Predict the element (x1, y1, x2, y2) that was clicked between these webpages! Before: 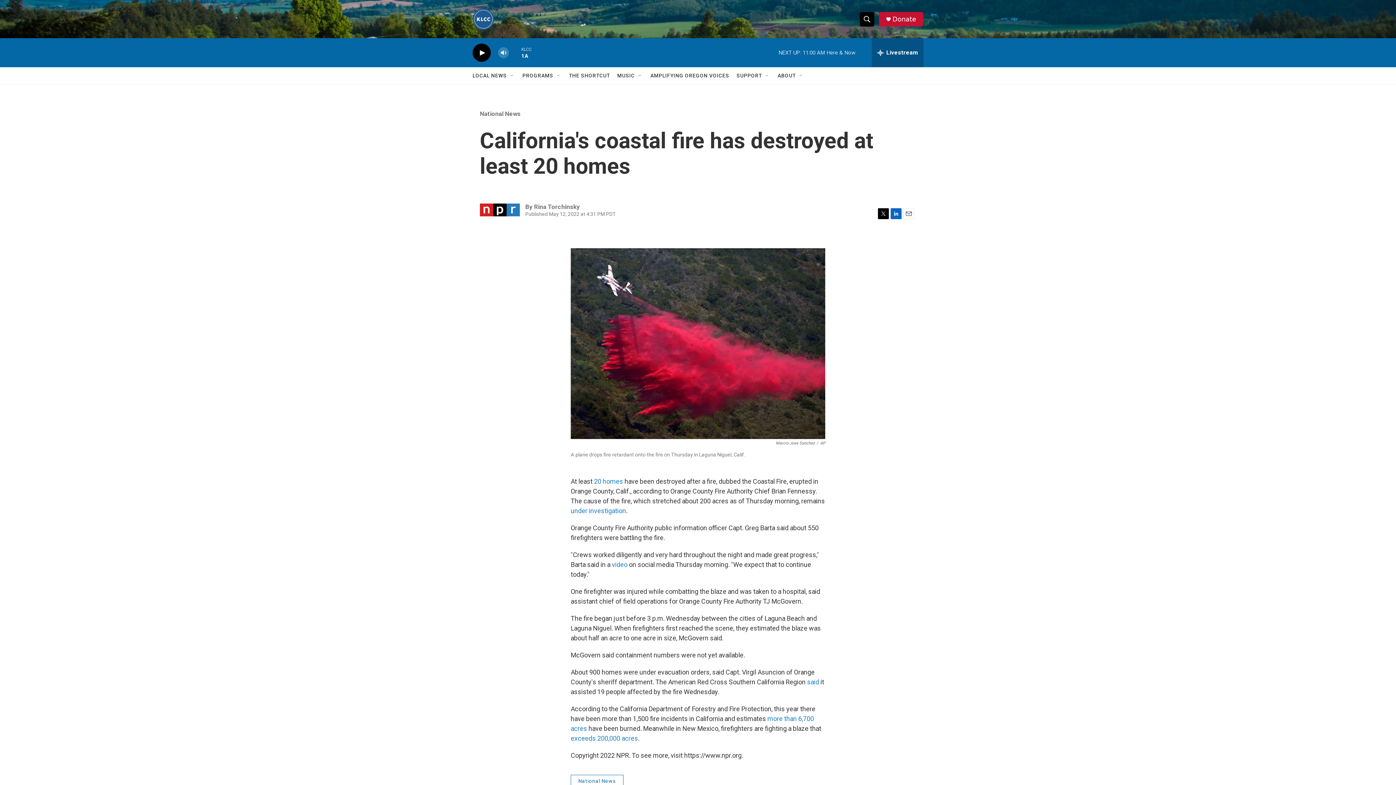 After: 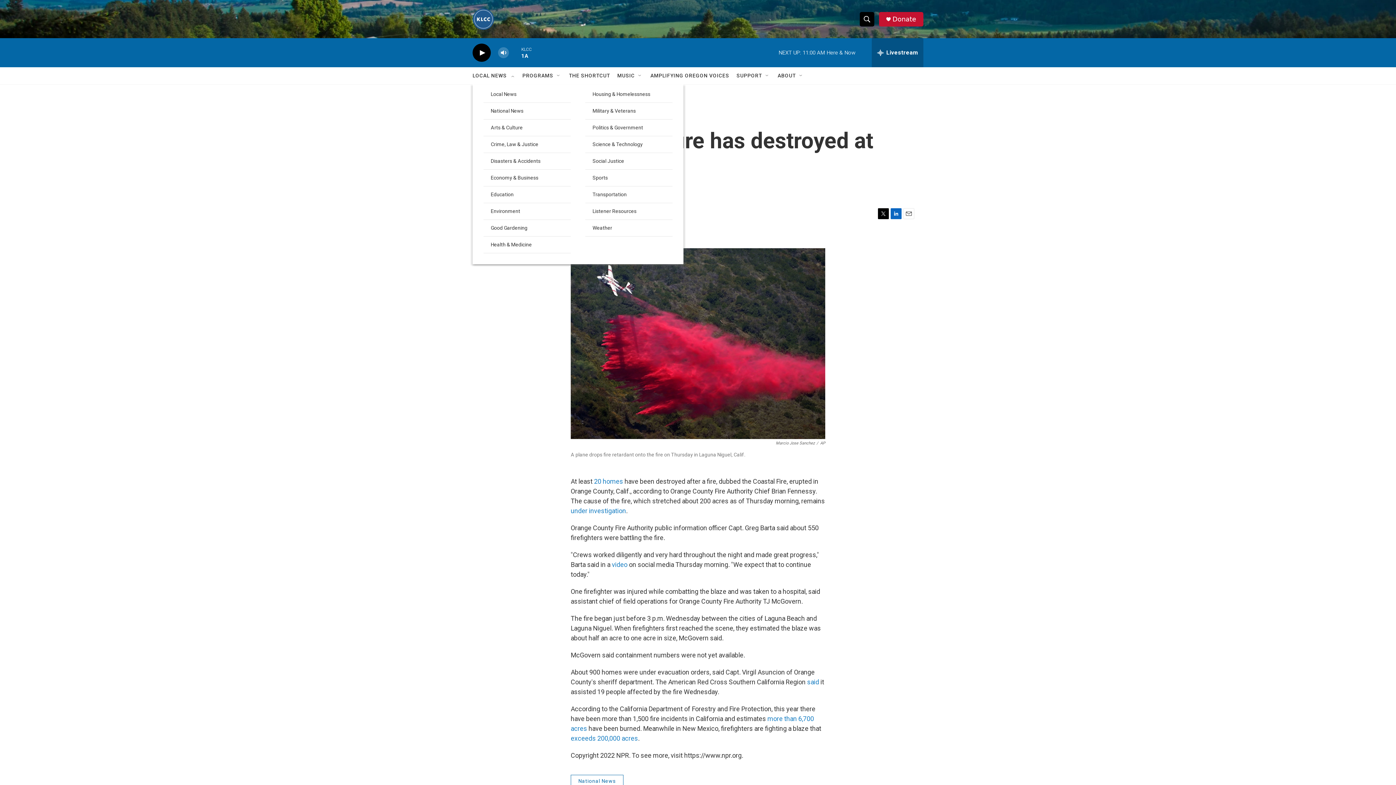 Action: bbox: (509, 72, 515, 78) label: Open Sub Navigation